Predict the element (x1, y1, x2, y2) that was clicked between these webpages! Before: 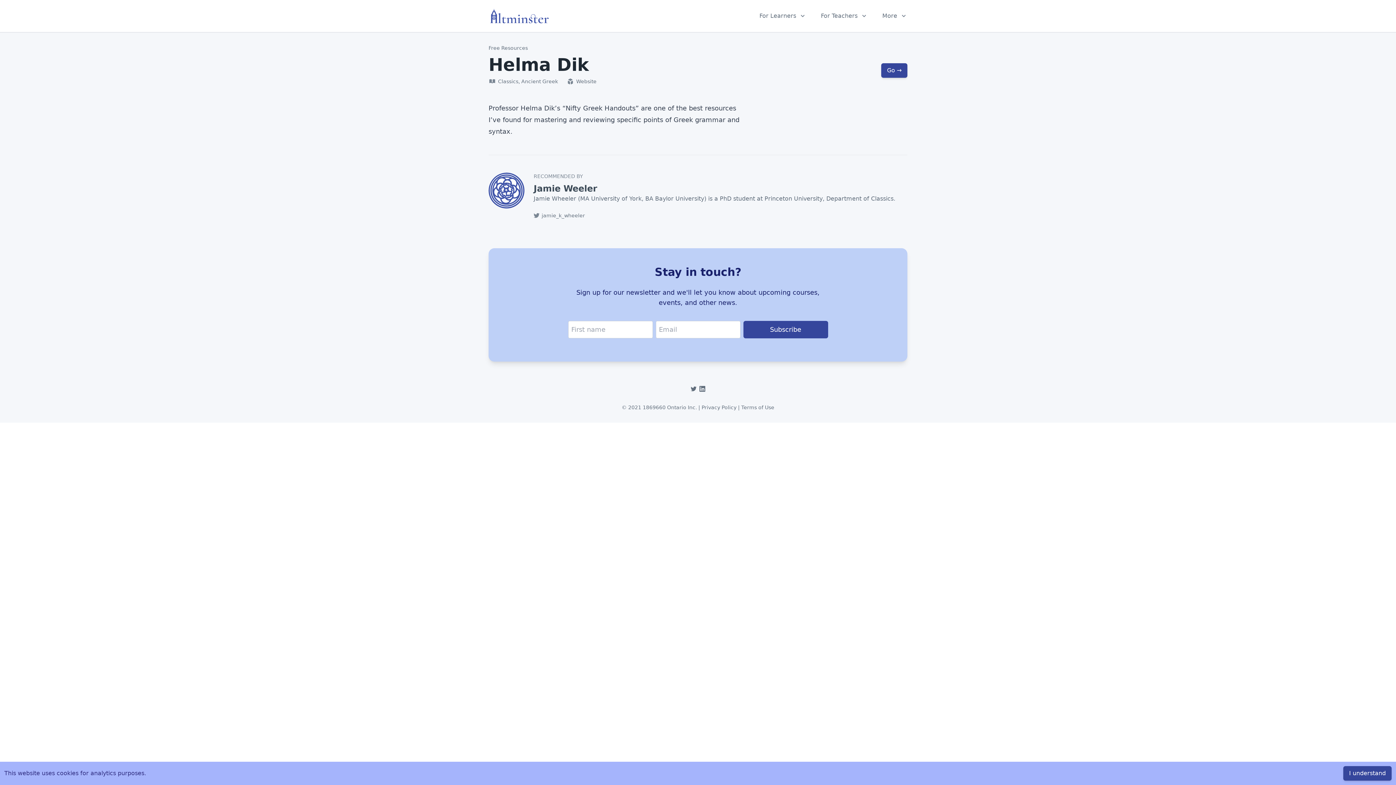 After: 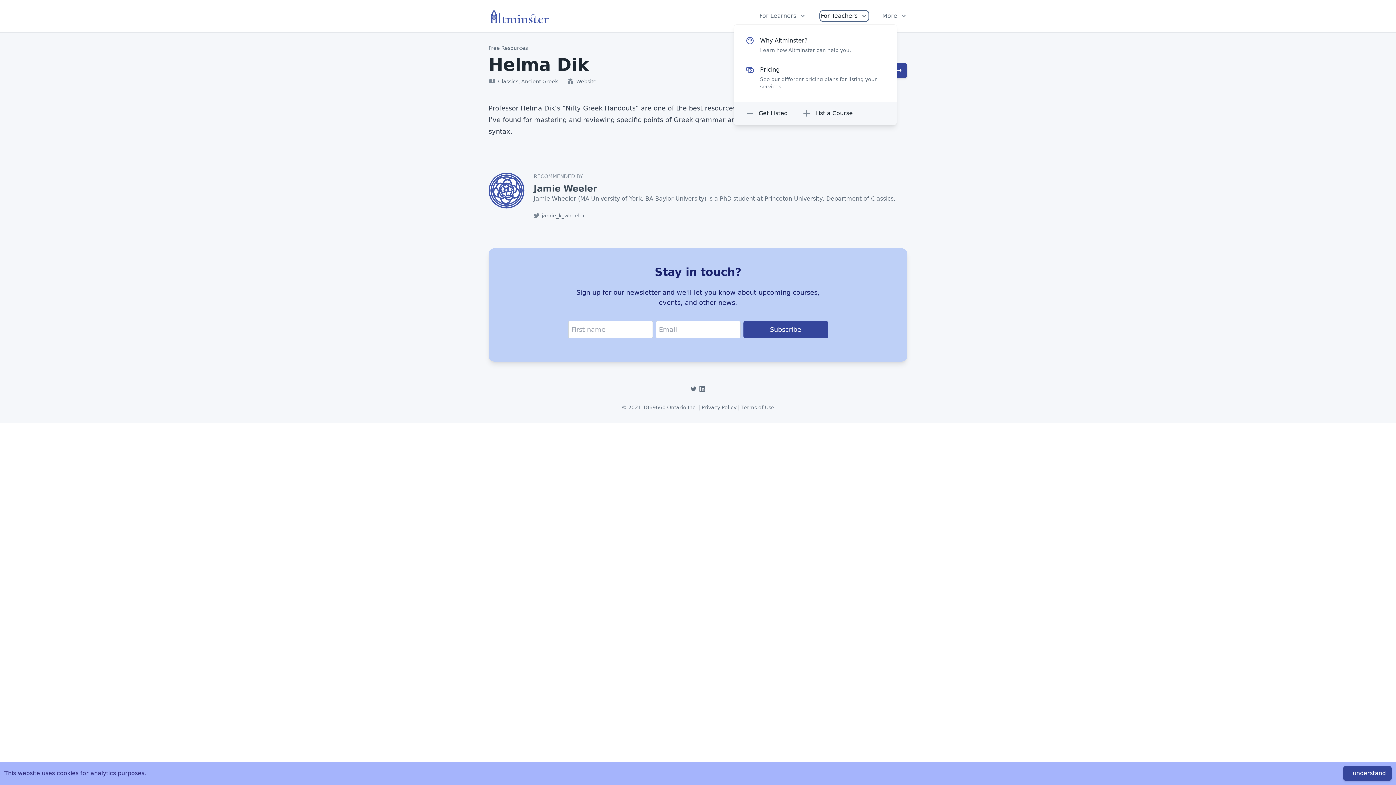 Action: label: For Teachers bbox: (821, 11, 868, 20)